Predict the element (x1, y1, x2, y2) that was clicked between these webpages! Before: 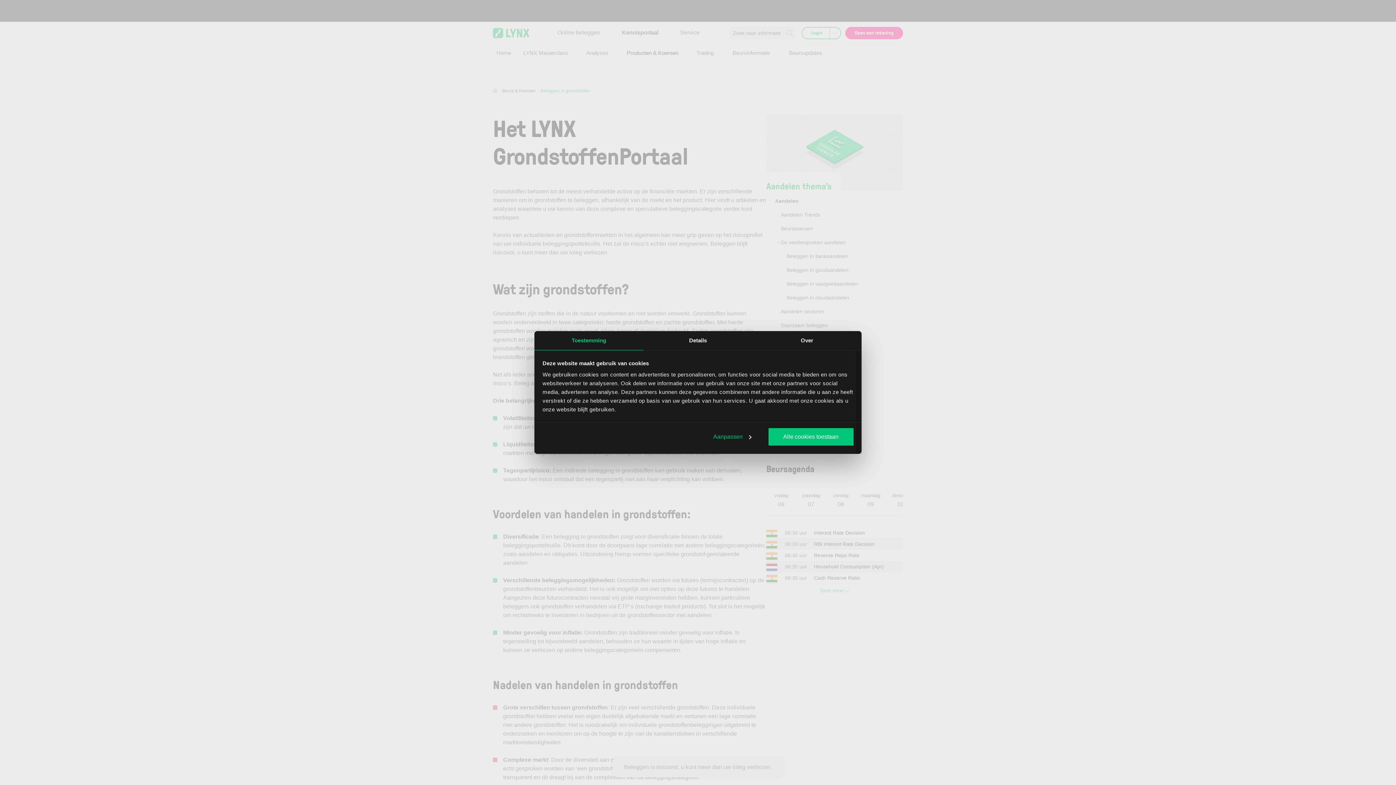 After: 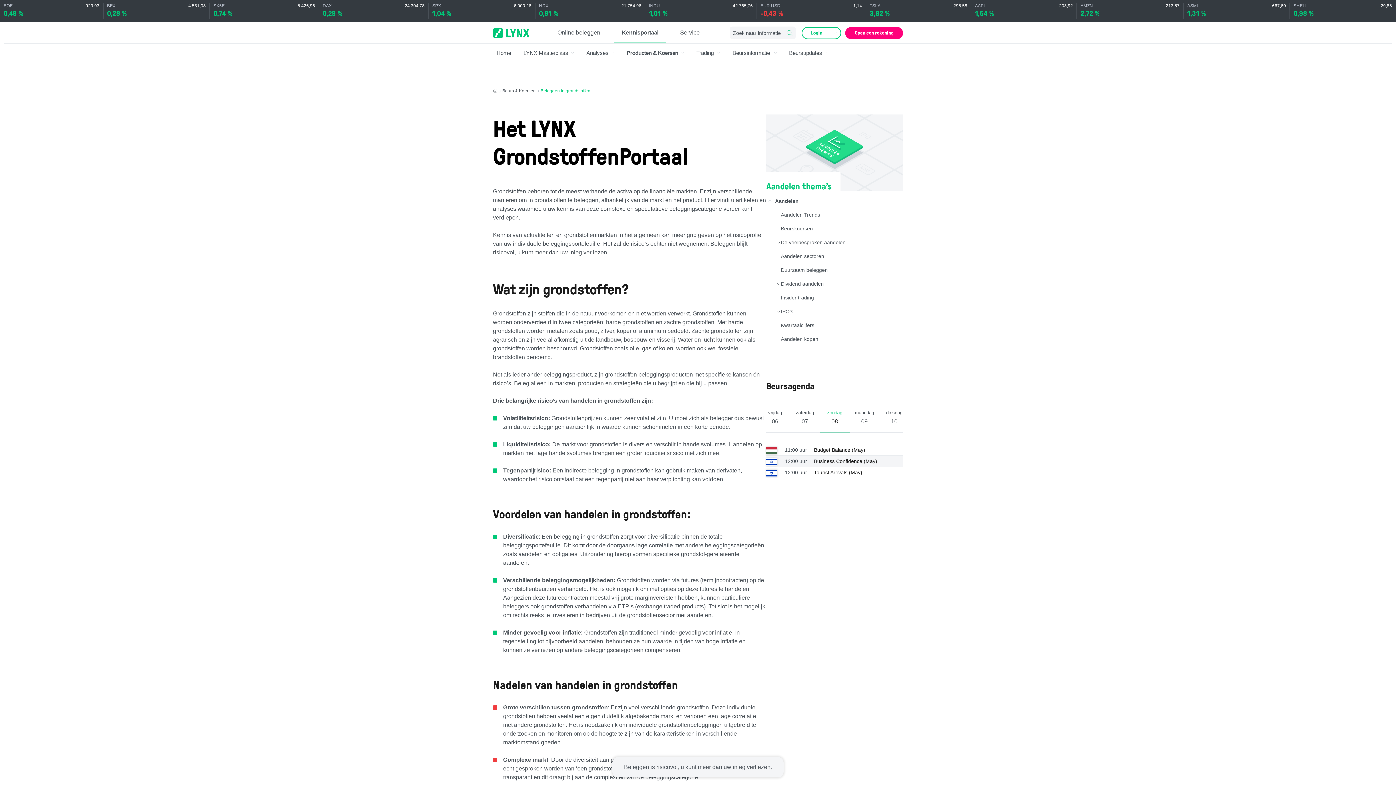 Action: bbox: (768, 428, 853, 445) label: Alle cookies toestaan